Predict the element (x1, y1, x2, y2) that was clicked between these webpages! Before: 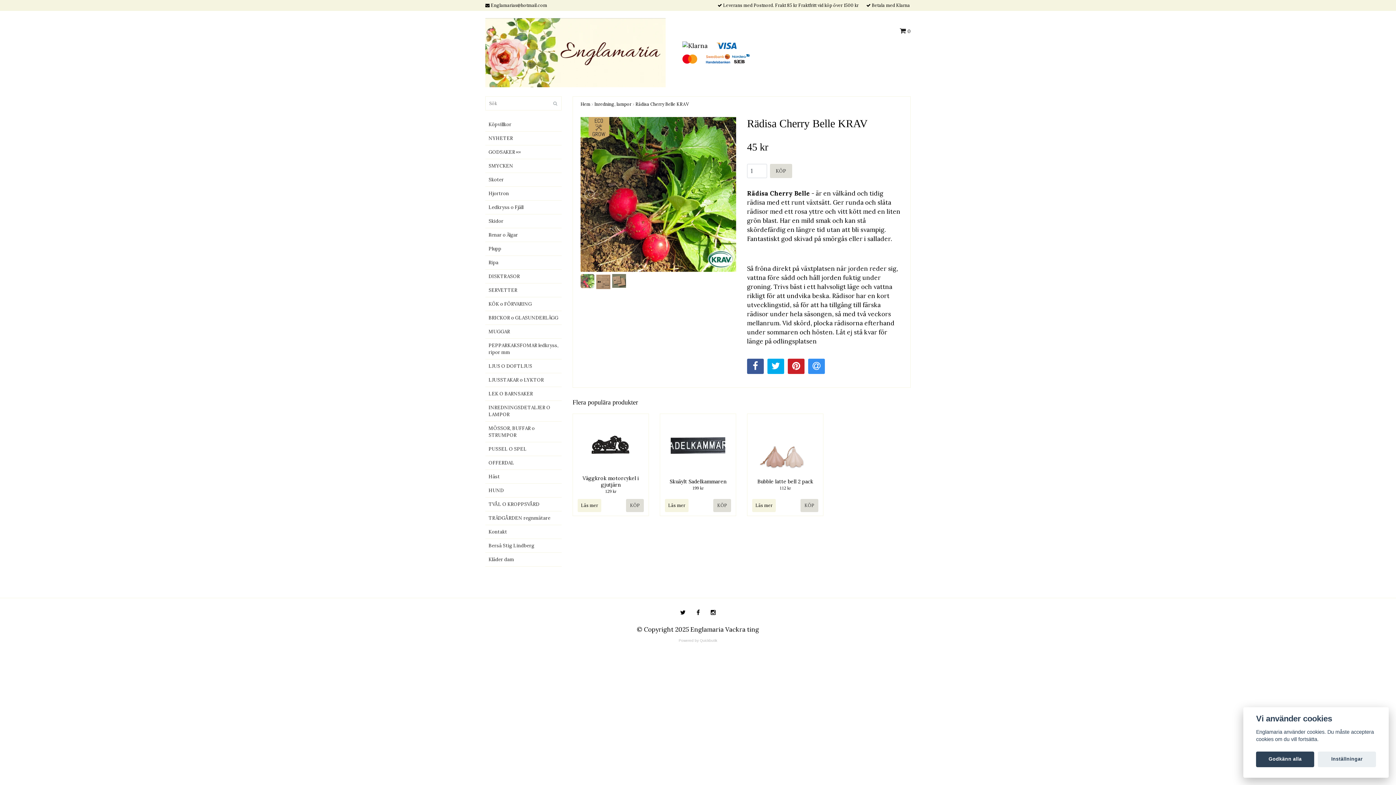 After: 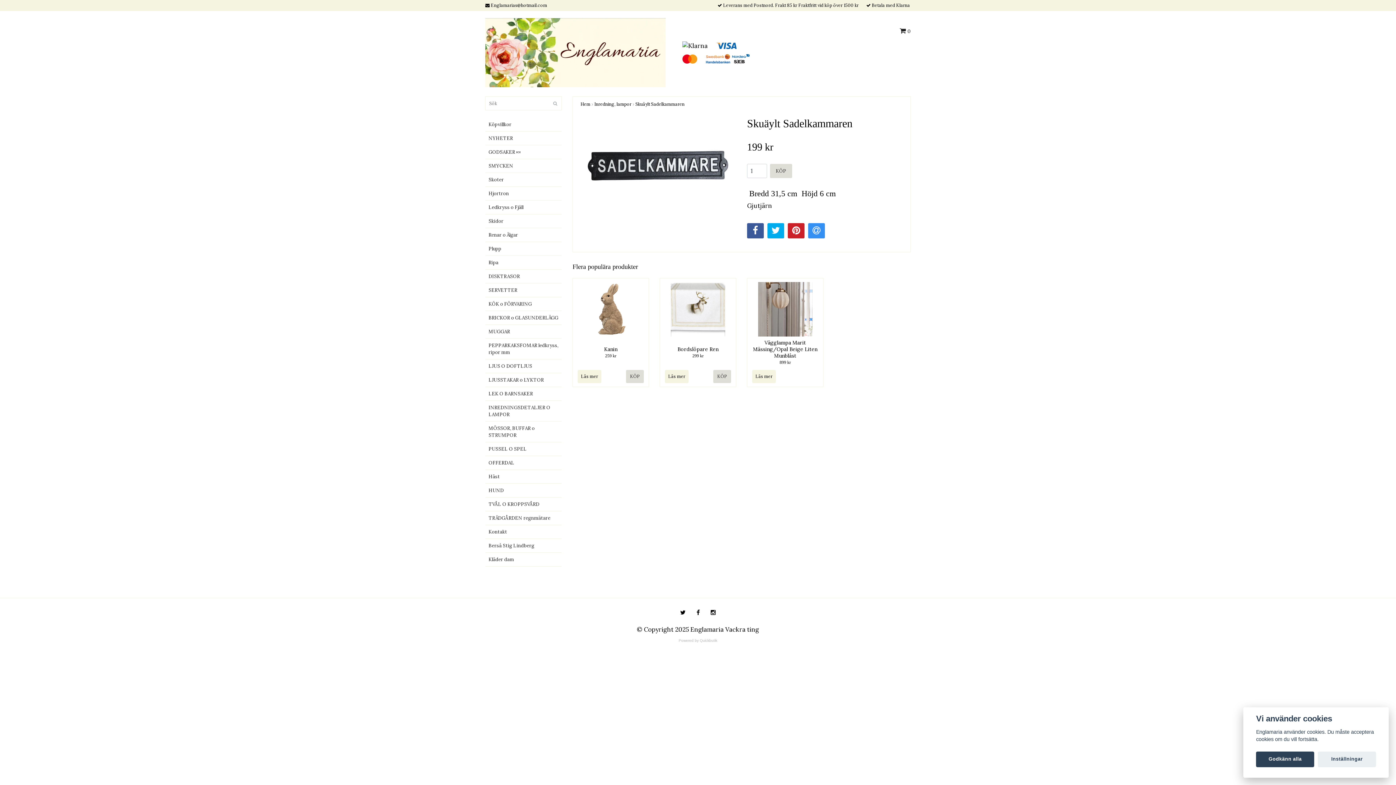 Action: label: Läs mer bbox: (665, 499, 688, 512)